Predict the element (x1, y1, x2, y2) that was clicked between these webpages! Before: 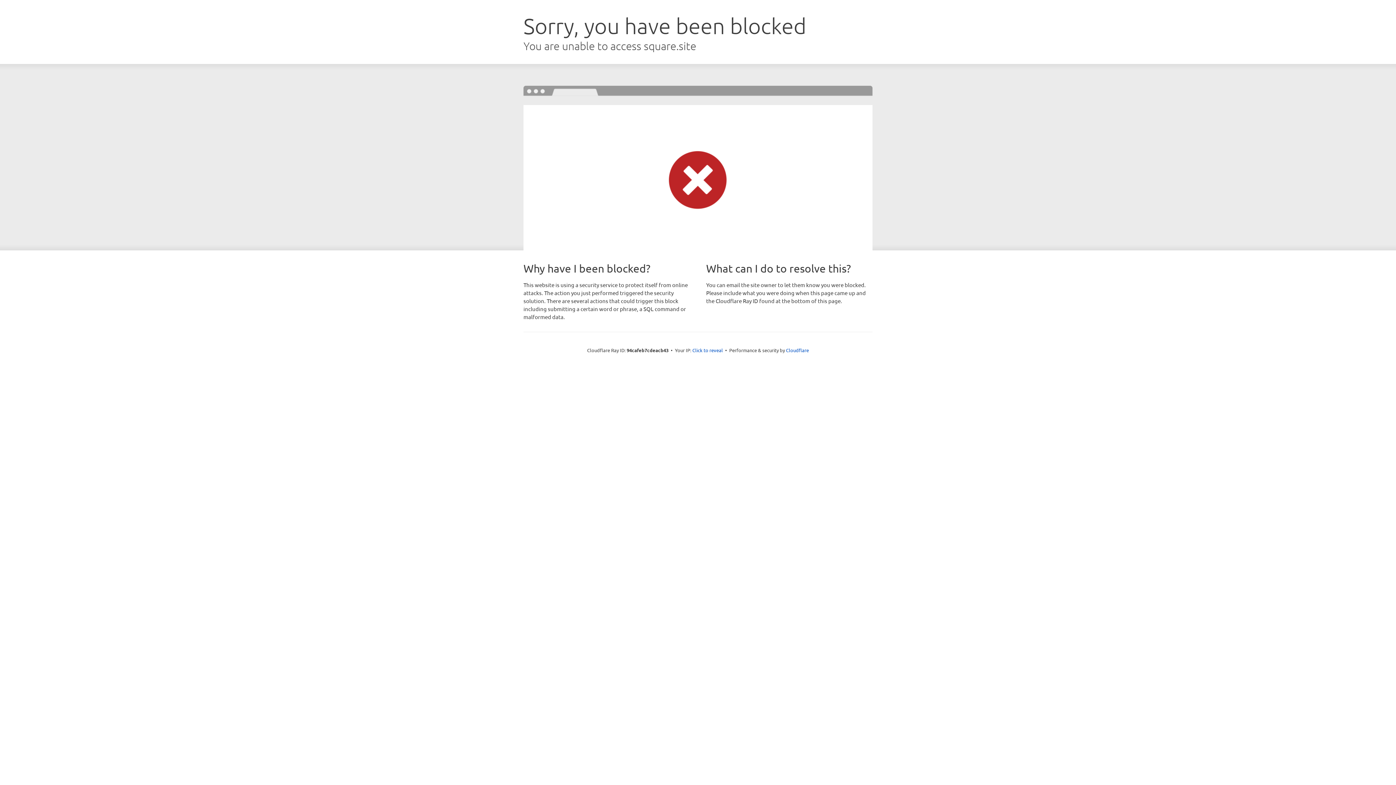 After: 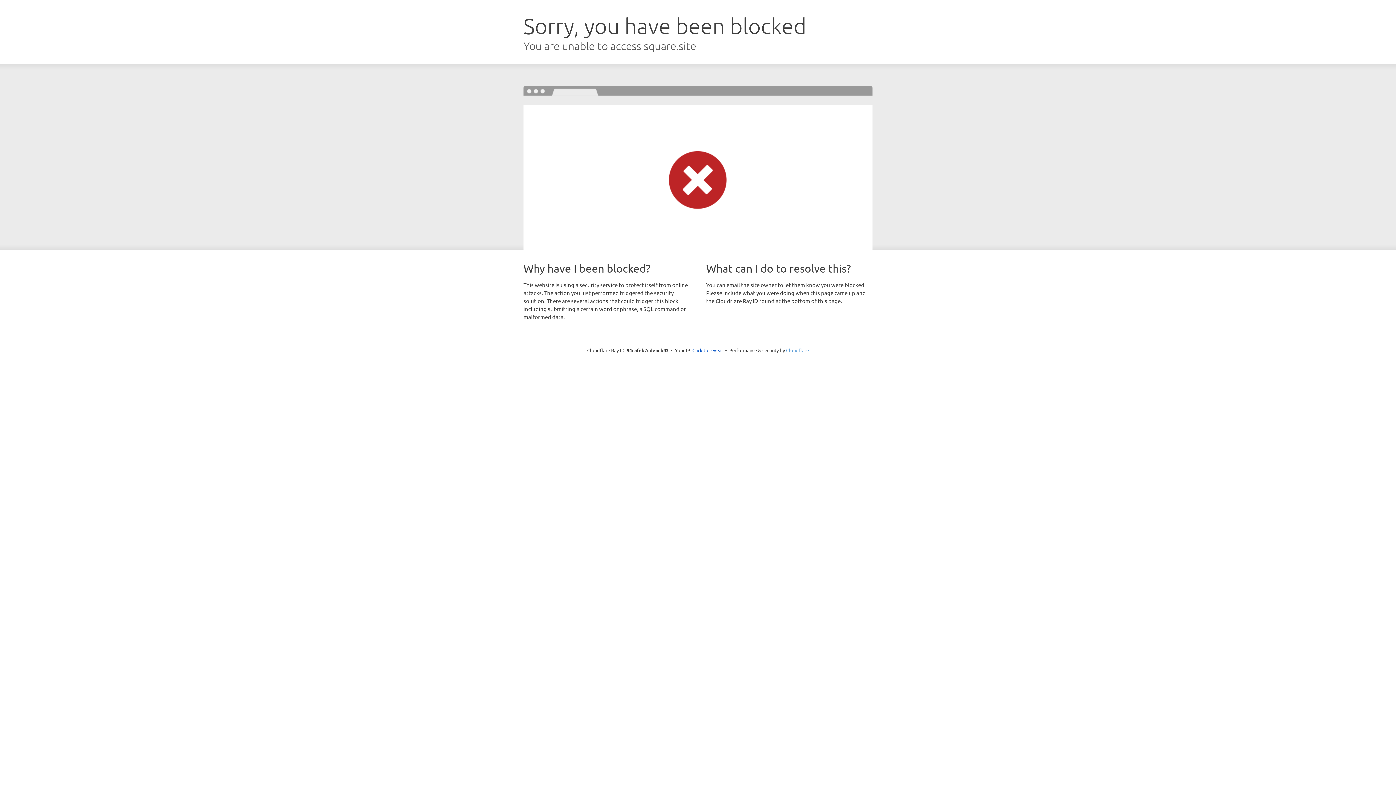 Action: bbox: (786, 347, 809, 353) label: Cloudflare